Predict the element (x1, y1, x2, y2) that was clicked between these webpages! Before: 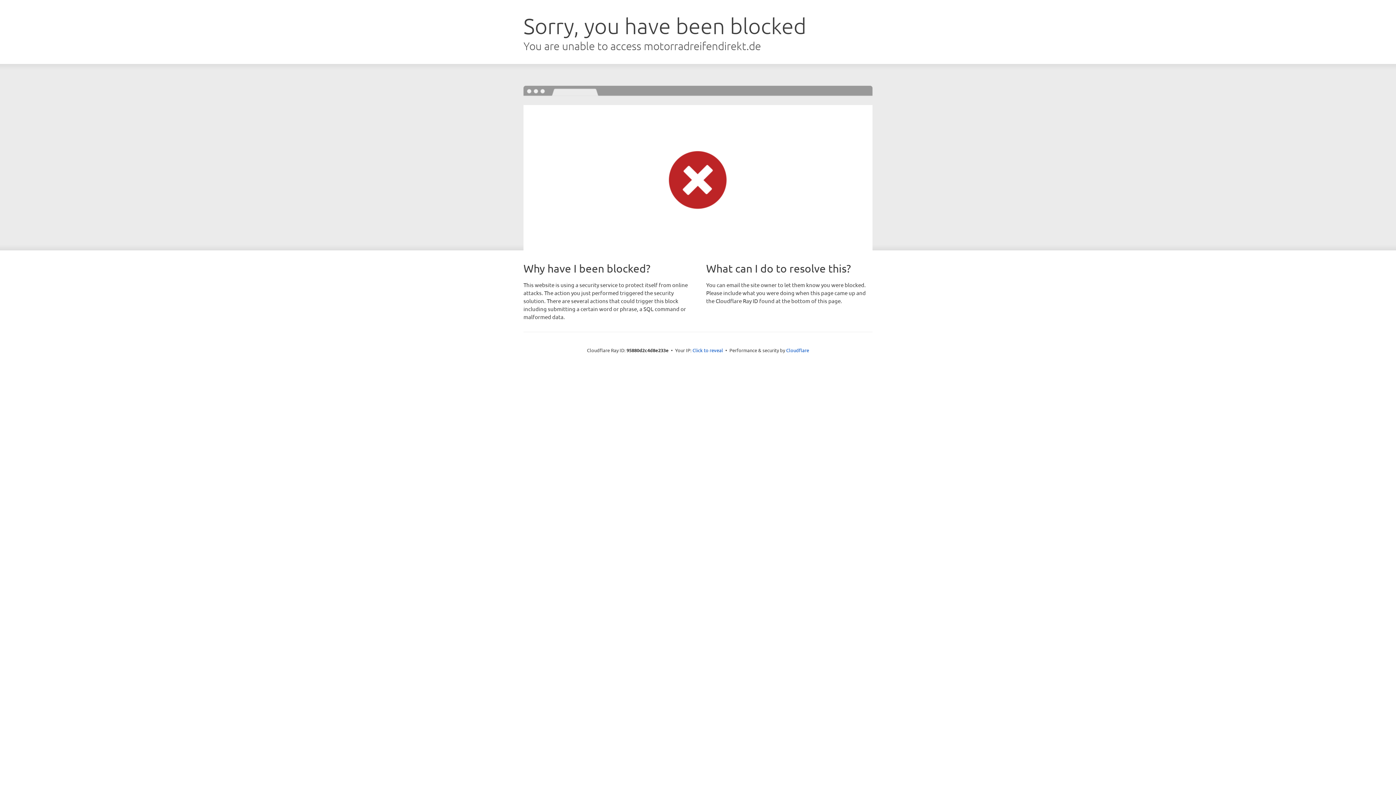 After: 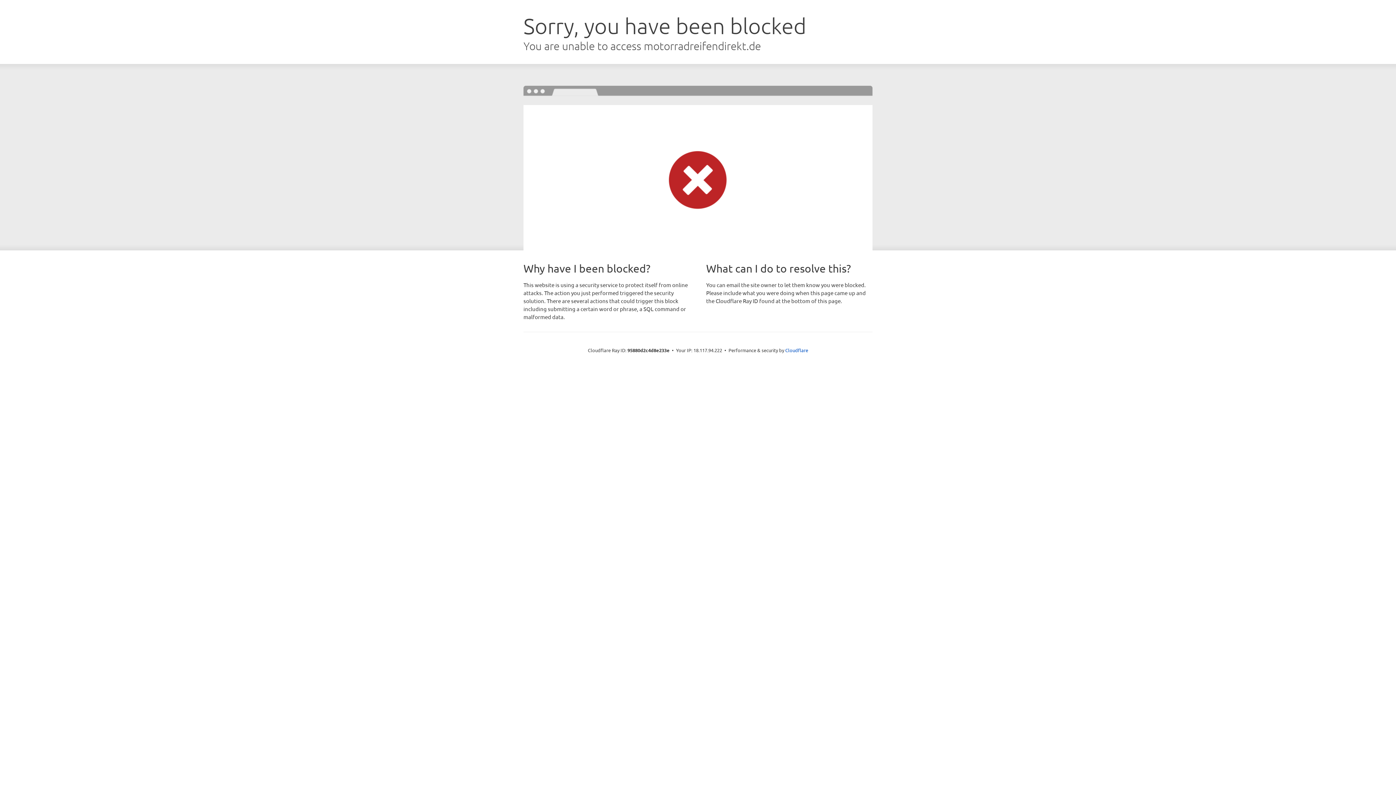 Action: bbox: (692, 346, 723, 353) label: Click to reveal